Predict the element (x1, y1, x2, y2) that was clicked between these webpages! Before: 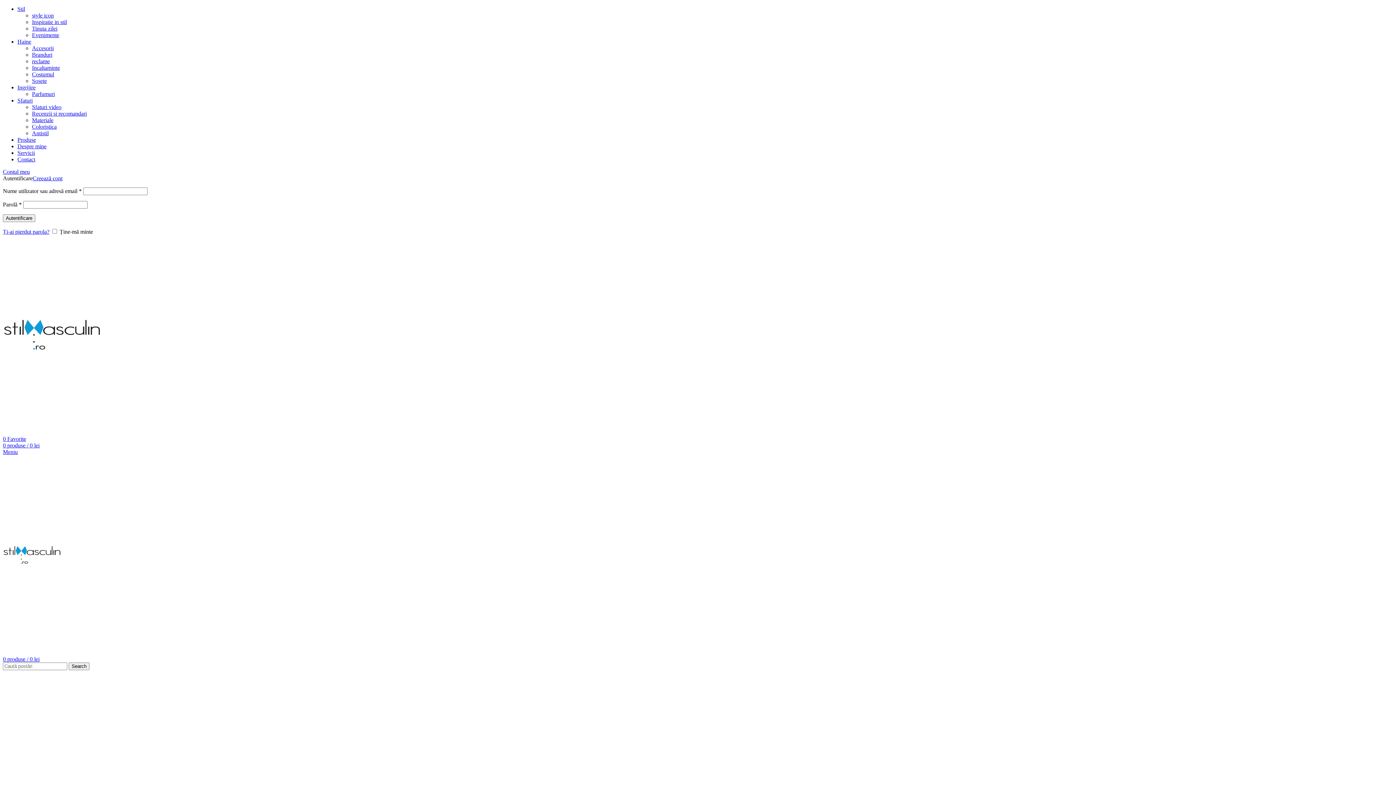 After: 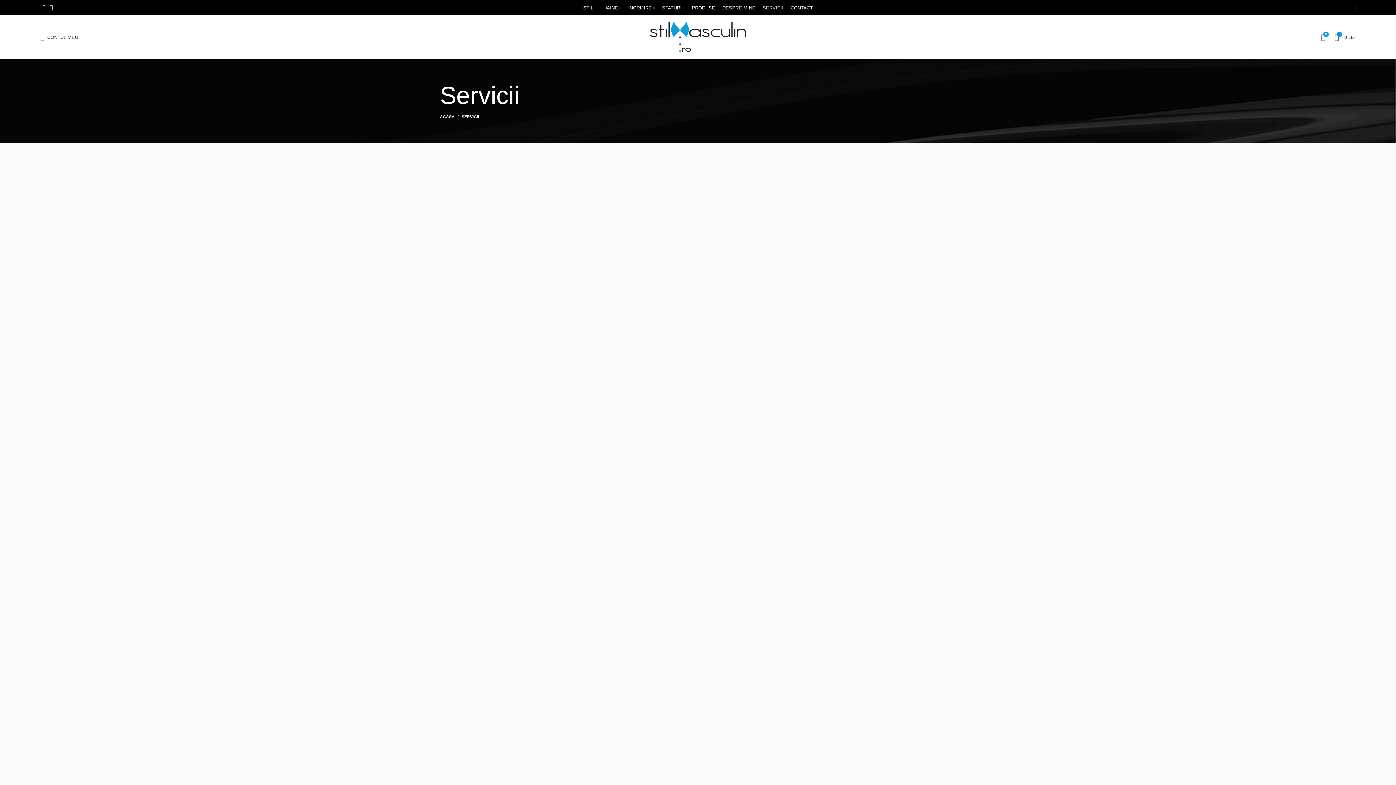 Action: bbox: (17, 149, 34, 156) label: Servicii